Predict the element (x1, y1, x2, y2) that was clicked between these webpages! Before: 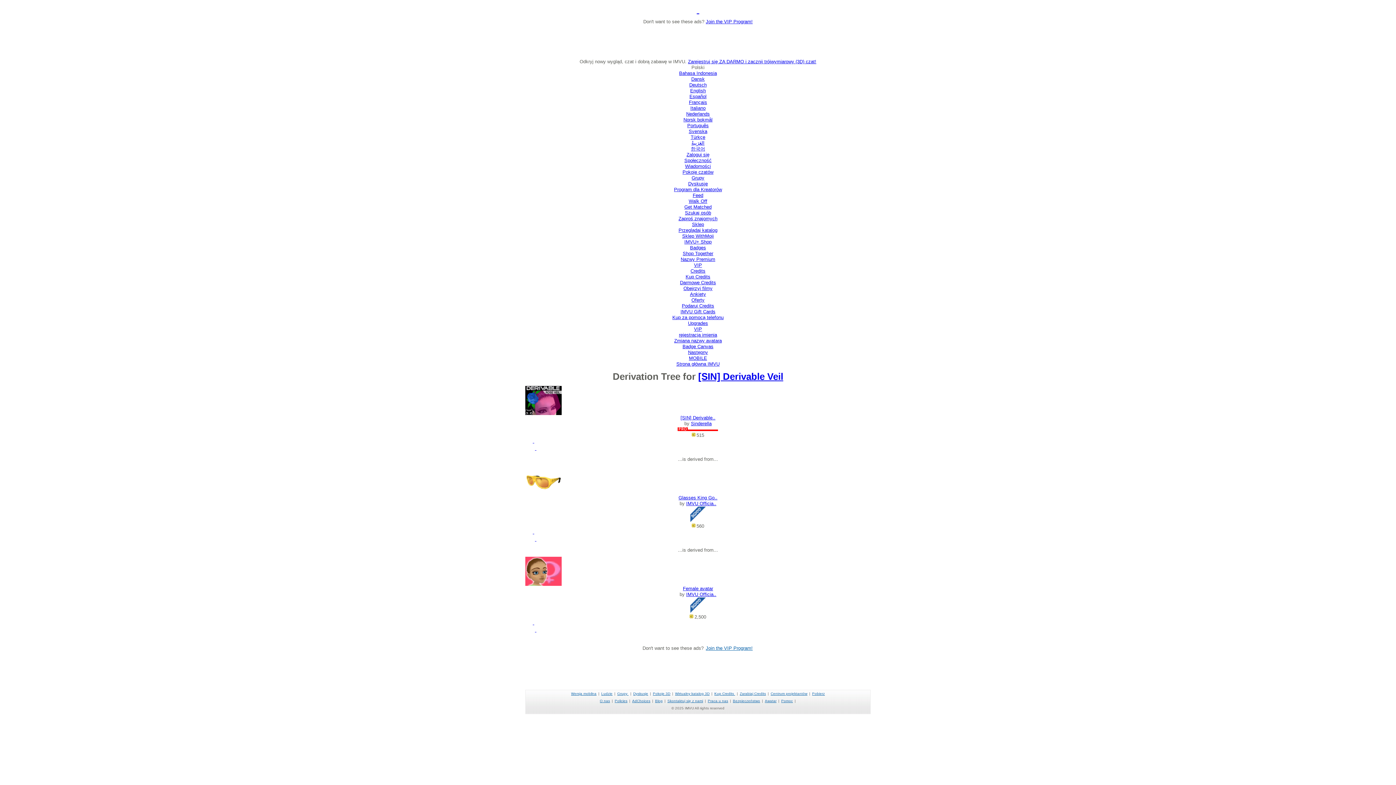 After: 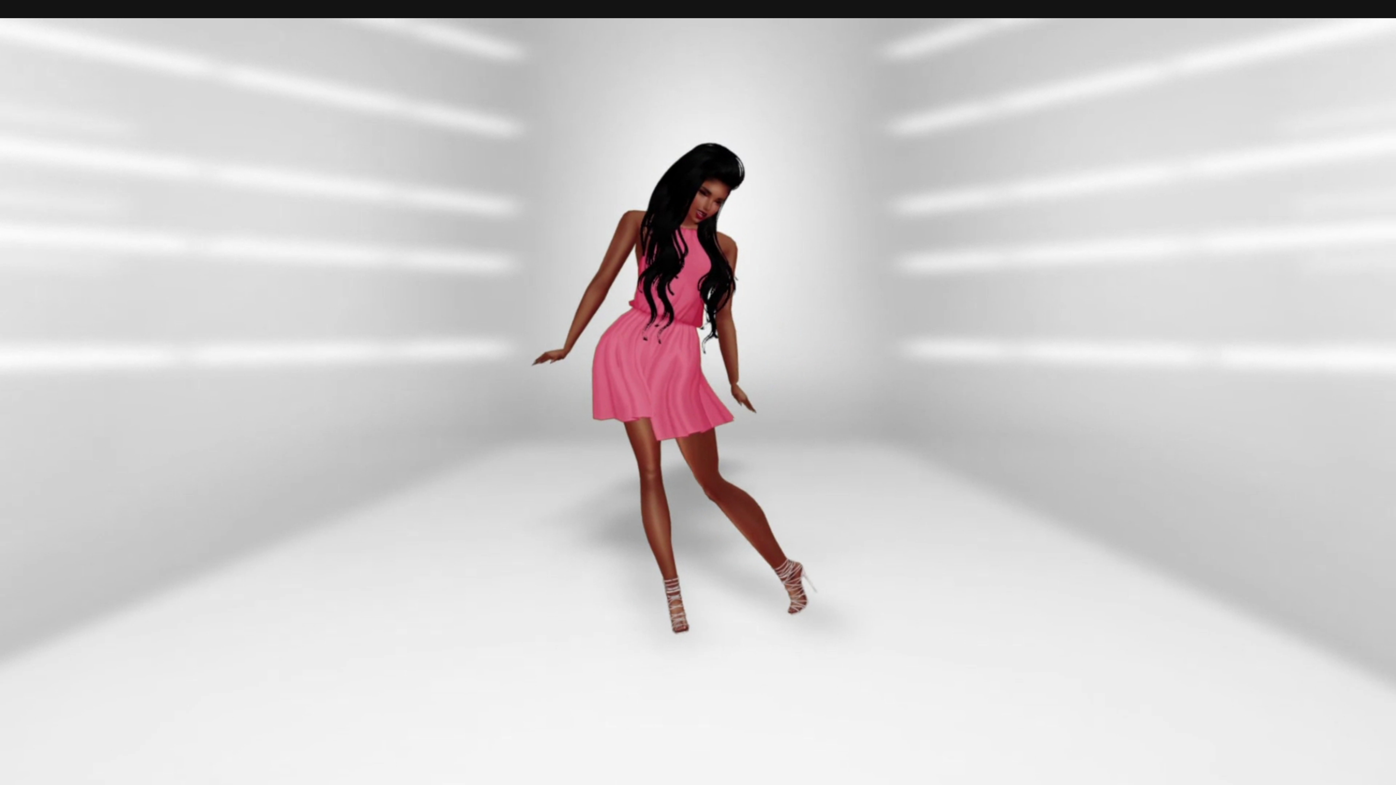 Action: bbox: (692, 192, 703, 198) label: Feed